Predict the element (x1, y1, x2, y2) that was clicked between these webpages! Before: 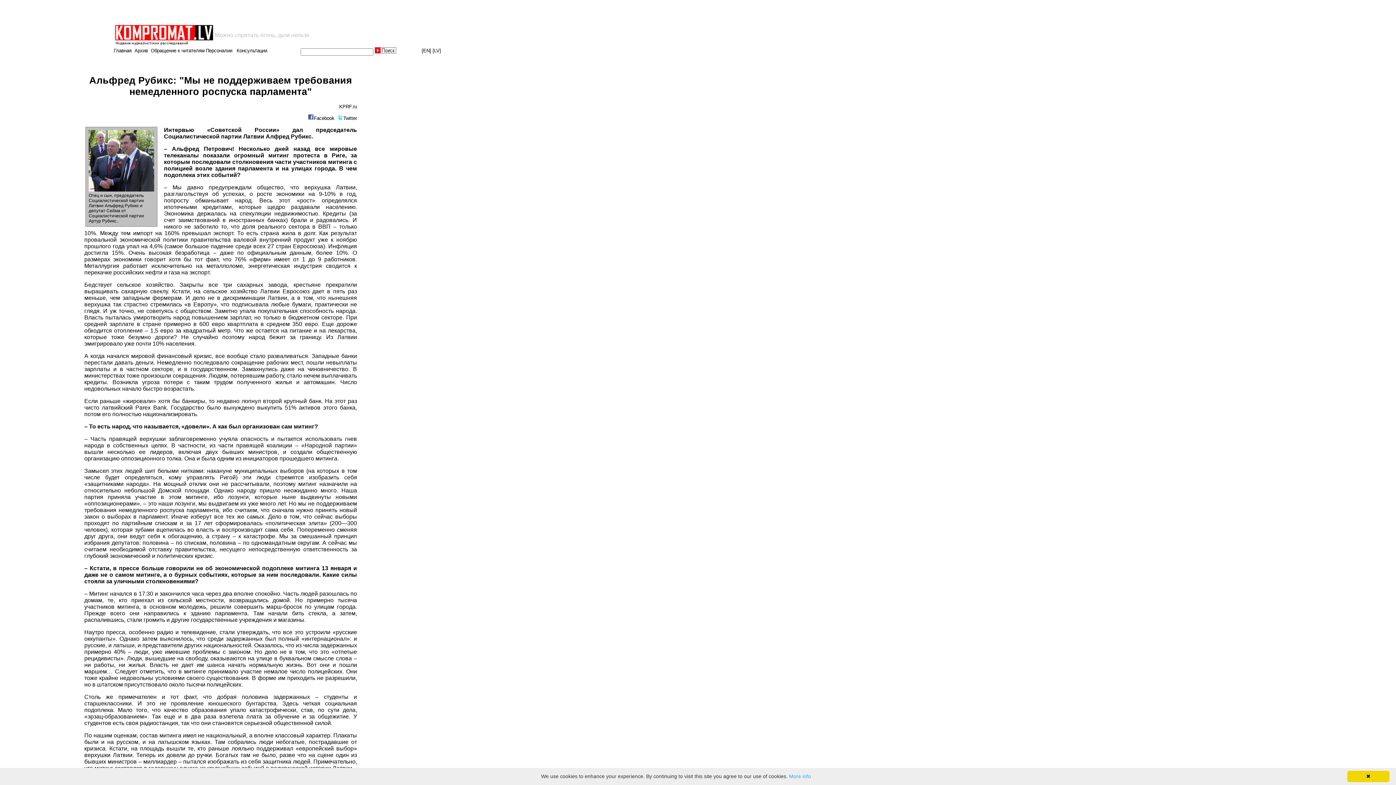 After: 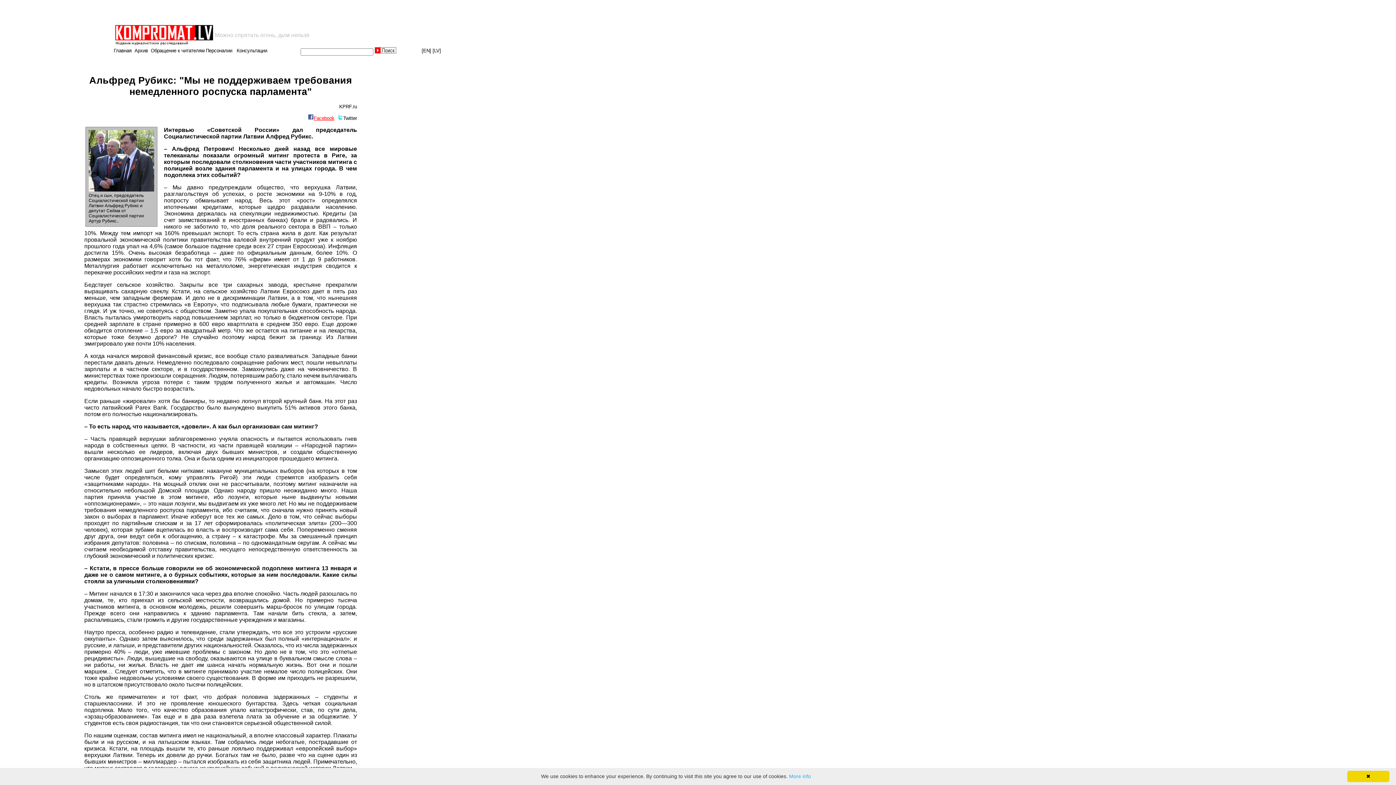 Action: label: Facebook bbox: (313, 115, 334, 121)